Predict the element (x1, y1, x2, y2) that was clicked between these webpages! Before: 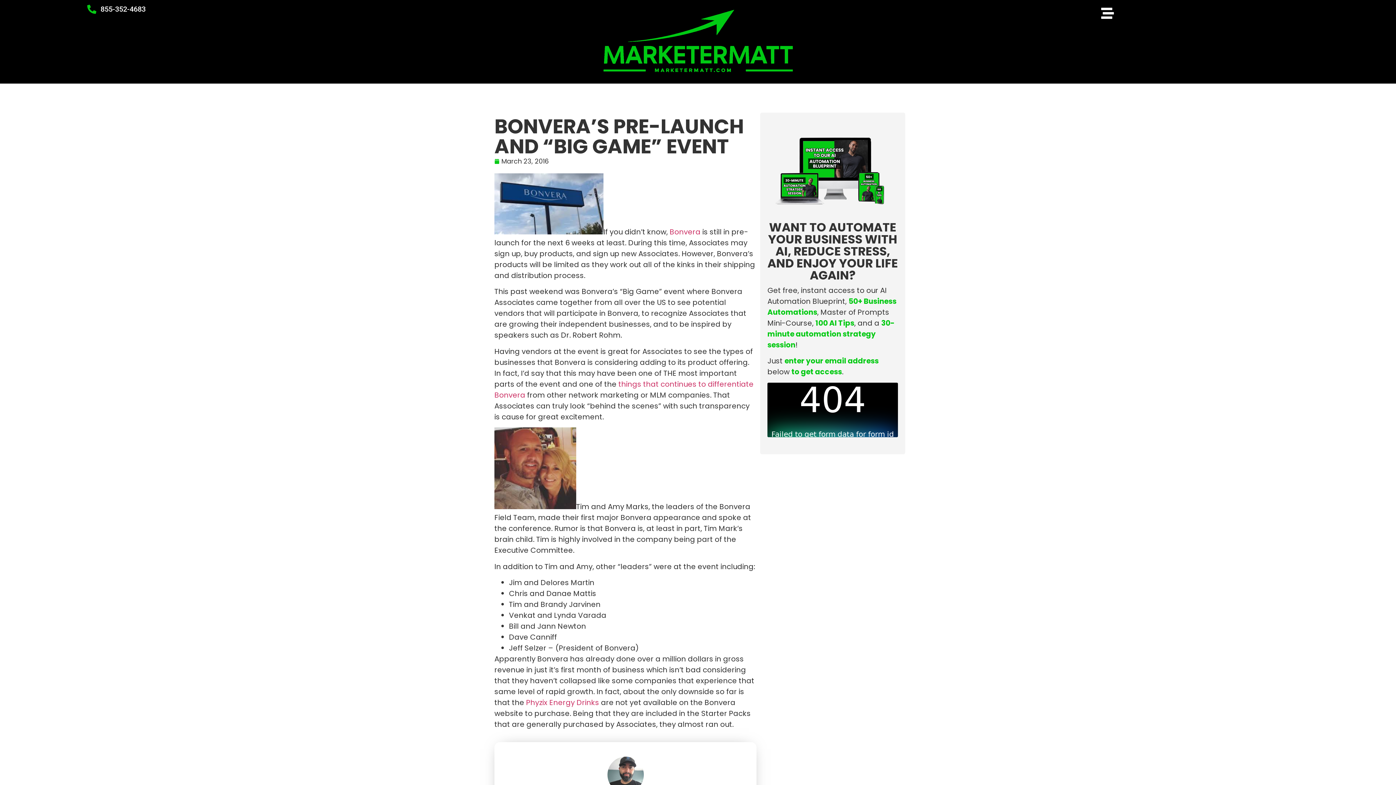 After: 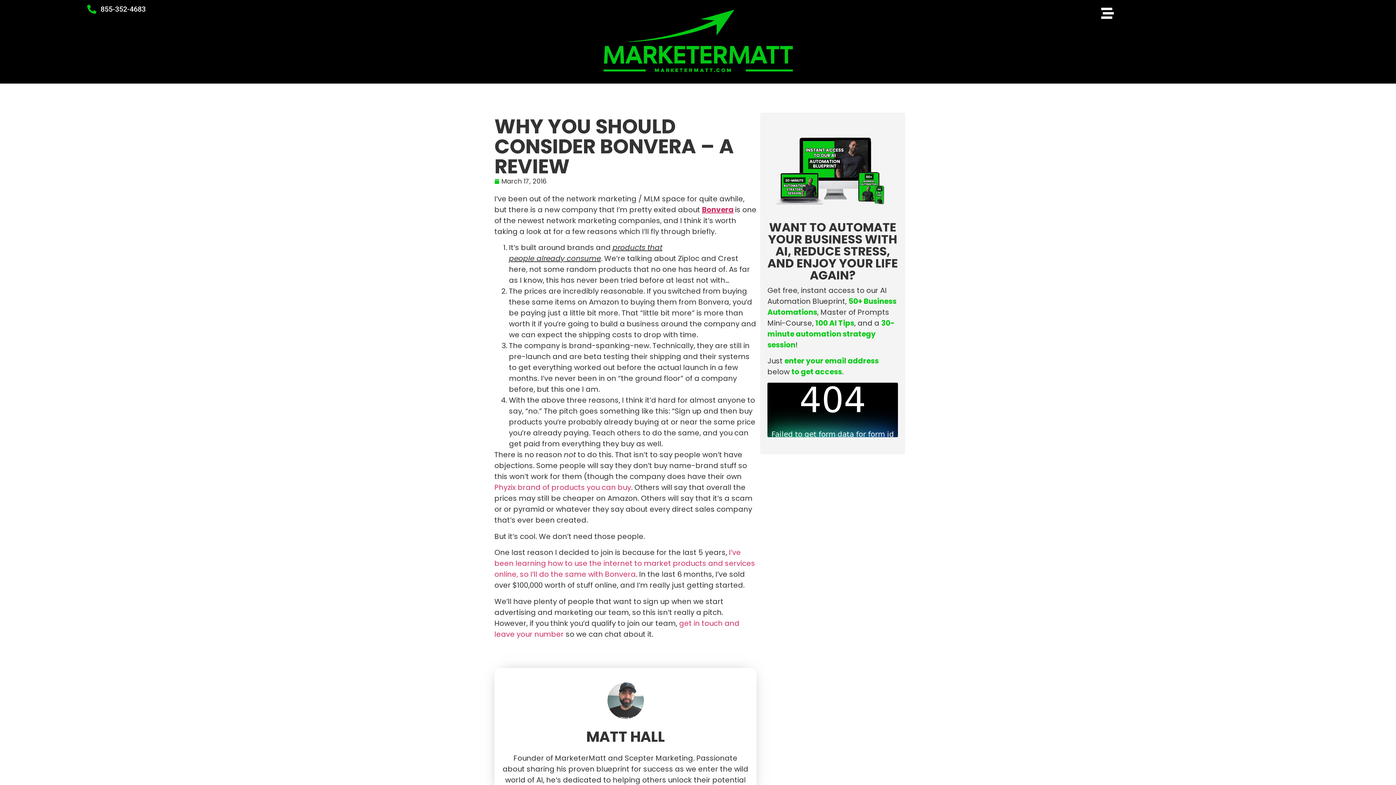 Action: bbox: (669, 226, 700, 237) label: Bonvera